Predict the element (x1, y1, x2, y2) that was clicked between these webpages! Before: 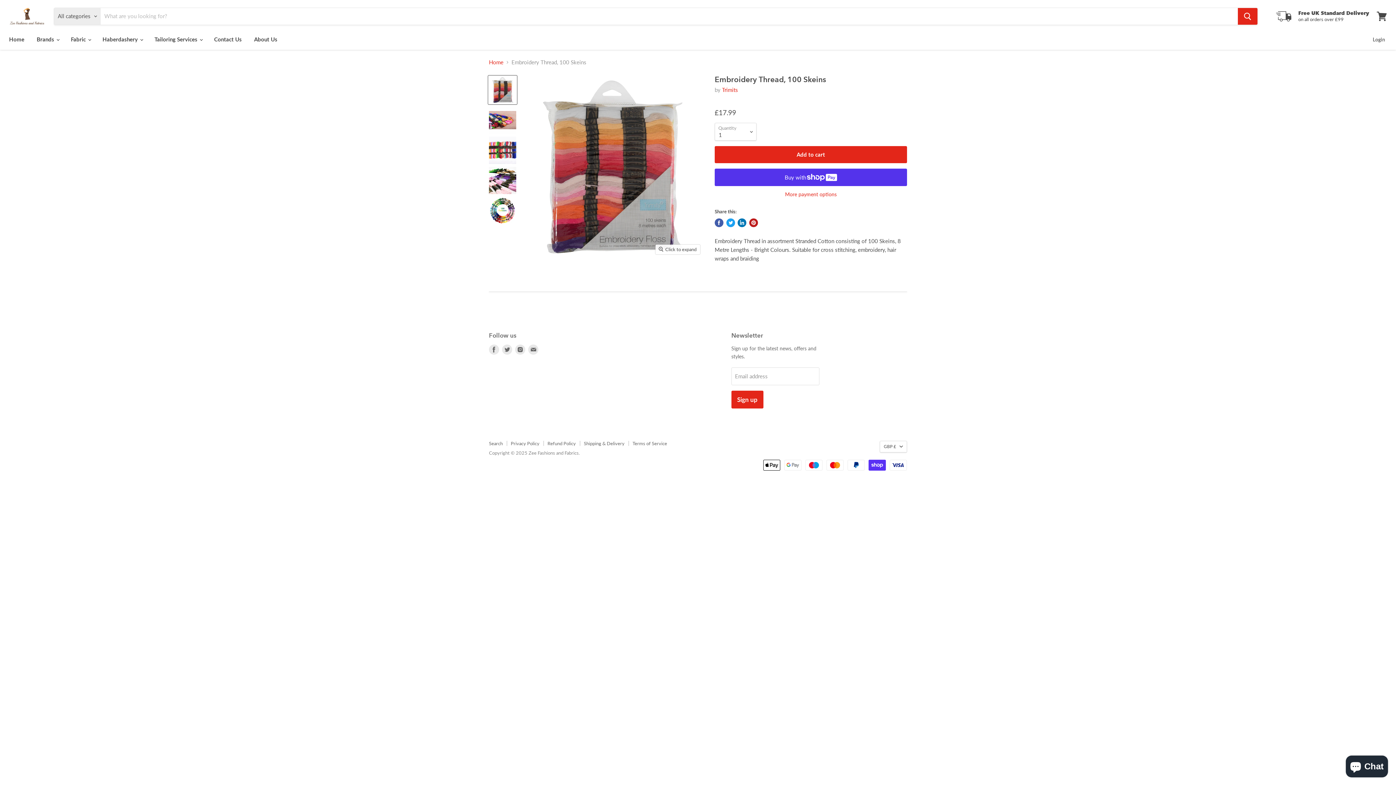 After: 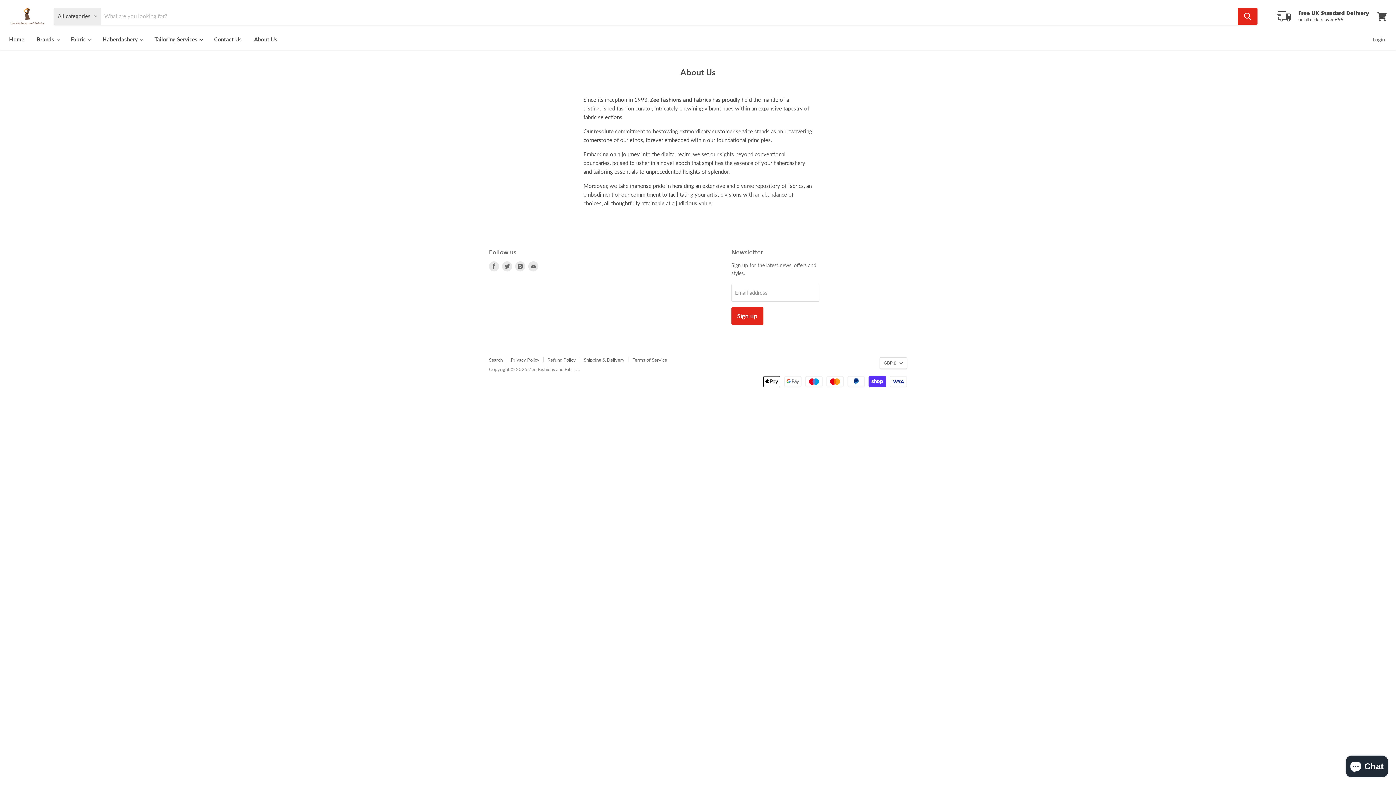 Action: label: About Us bbox: (248, 31, 282, 46)